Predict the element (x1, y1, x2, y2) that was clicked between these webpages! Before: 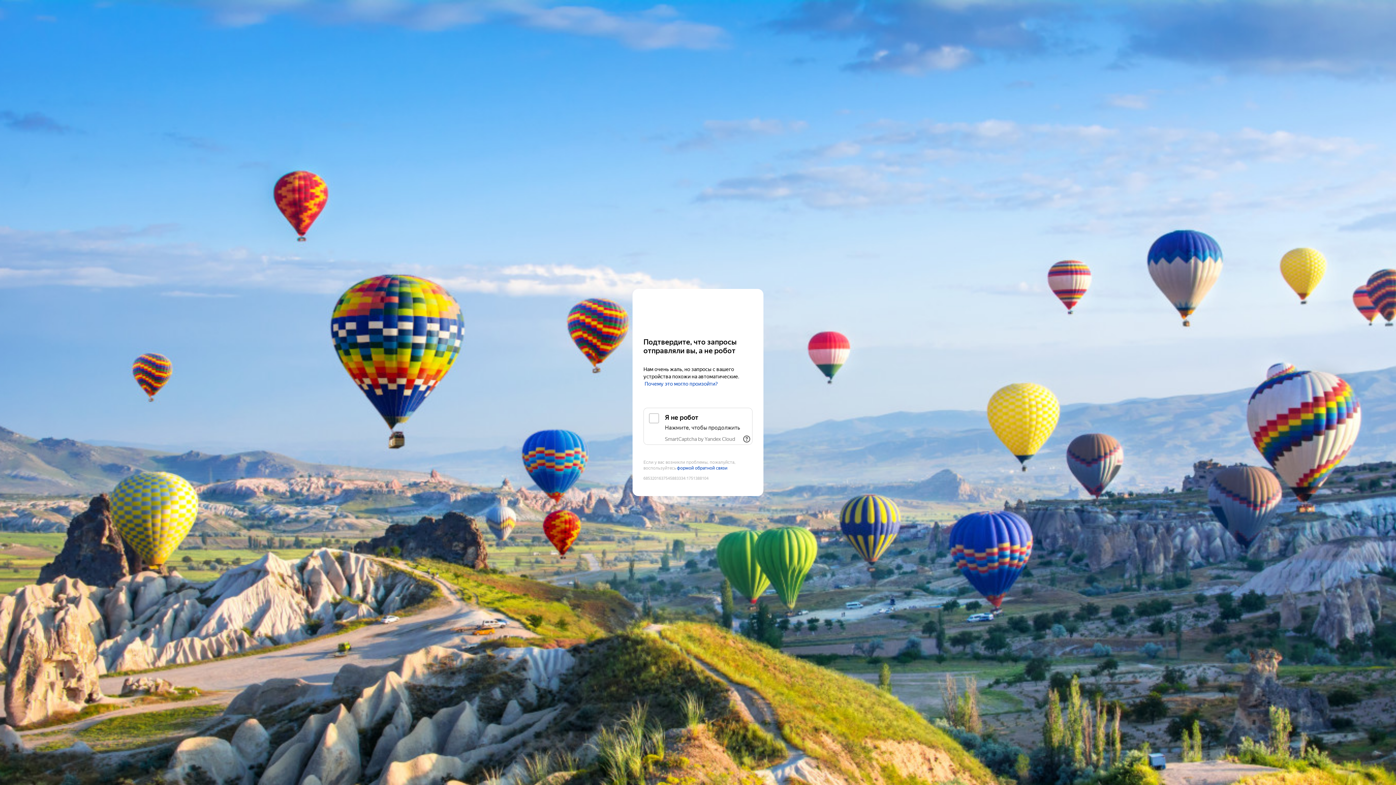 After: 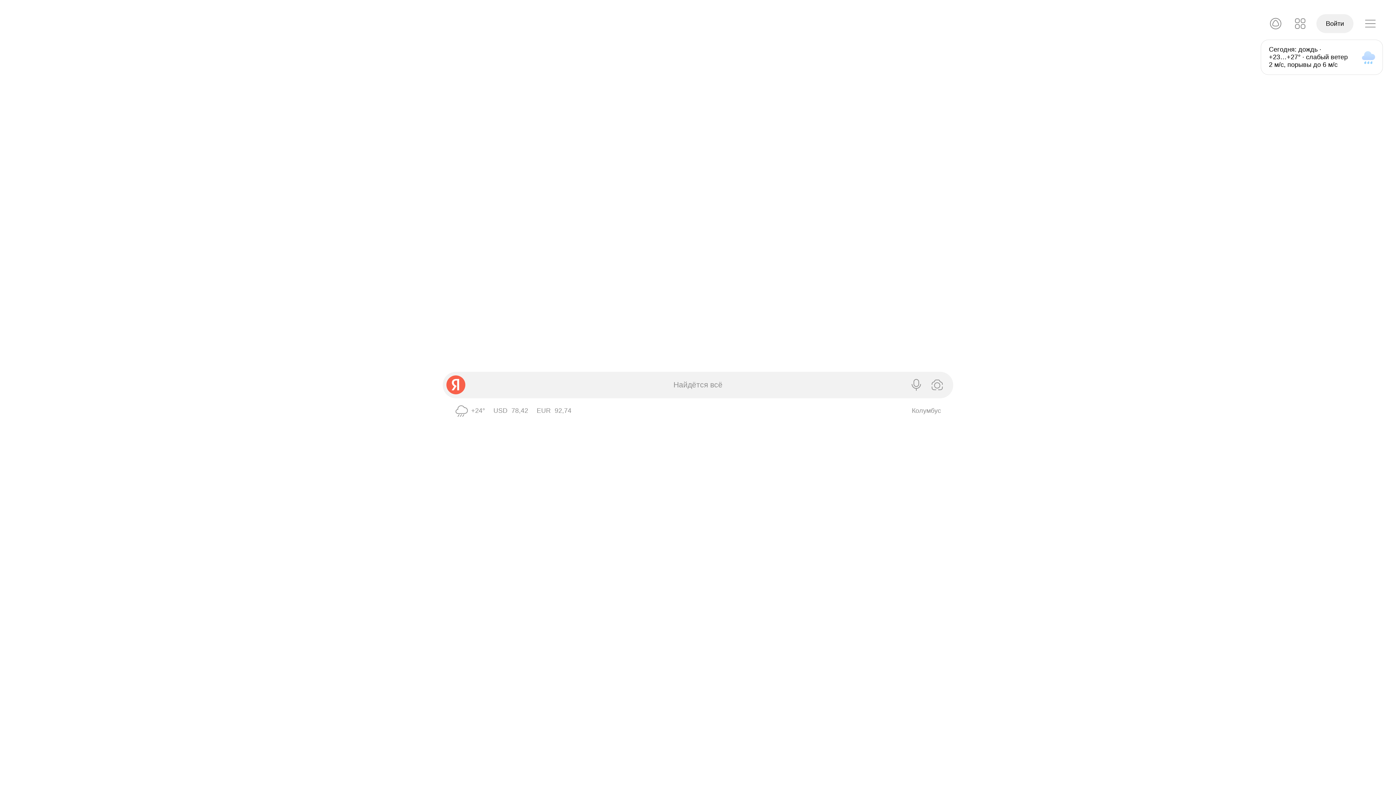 Action: bbox: (643, 303, 752, 316) label: Yandex